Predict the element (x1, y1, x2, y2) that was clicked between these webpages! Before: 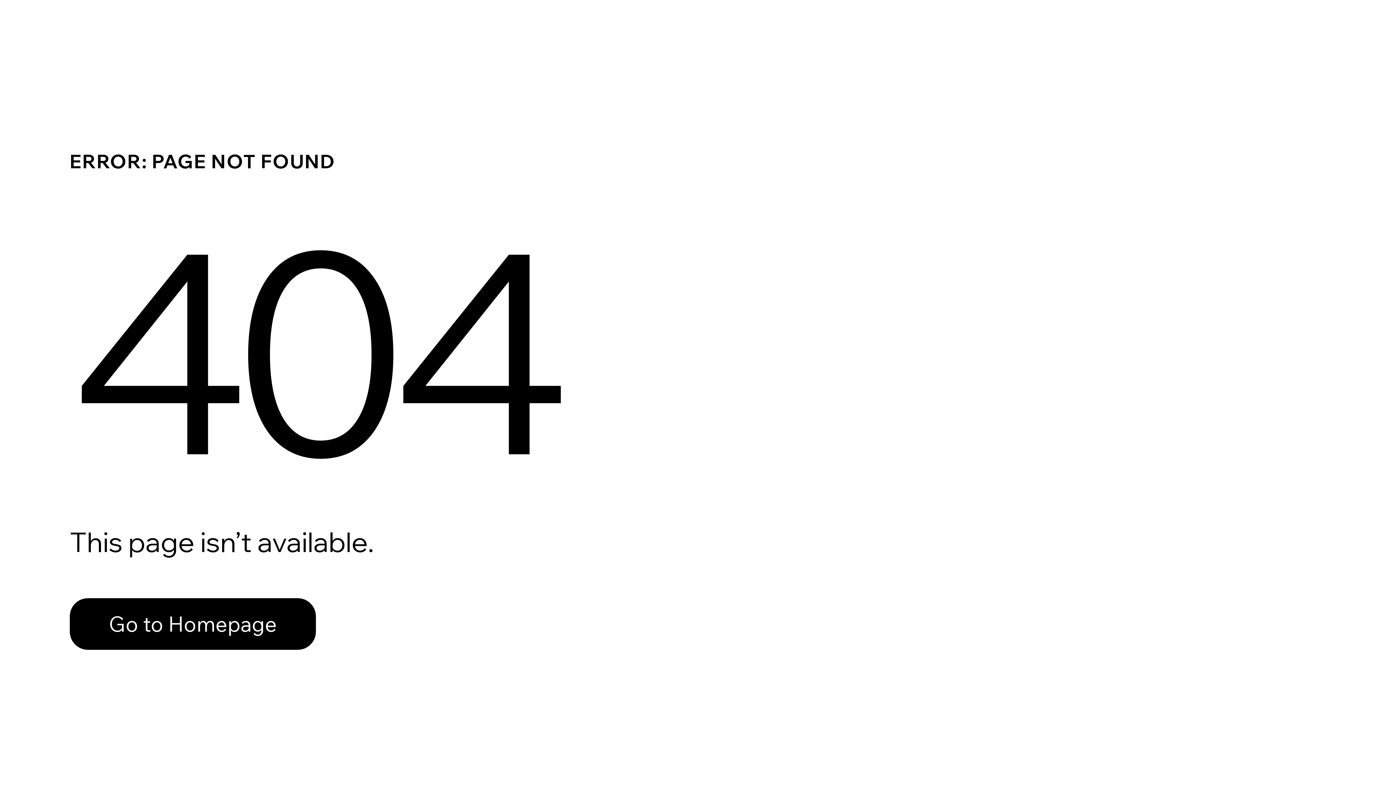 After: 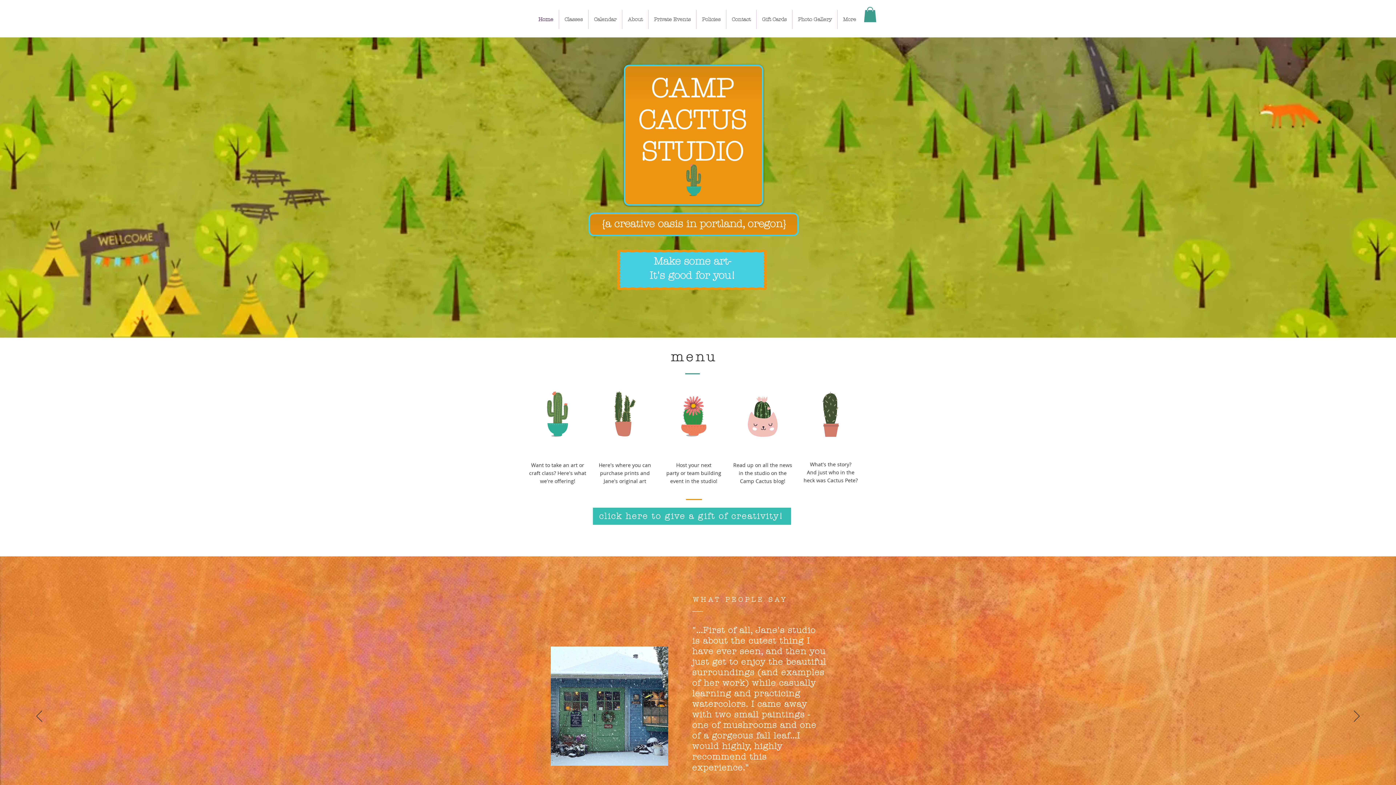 Action: bbox: (69, 582, 768, 659) label: Go to Homepage